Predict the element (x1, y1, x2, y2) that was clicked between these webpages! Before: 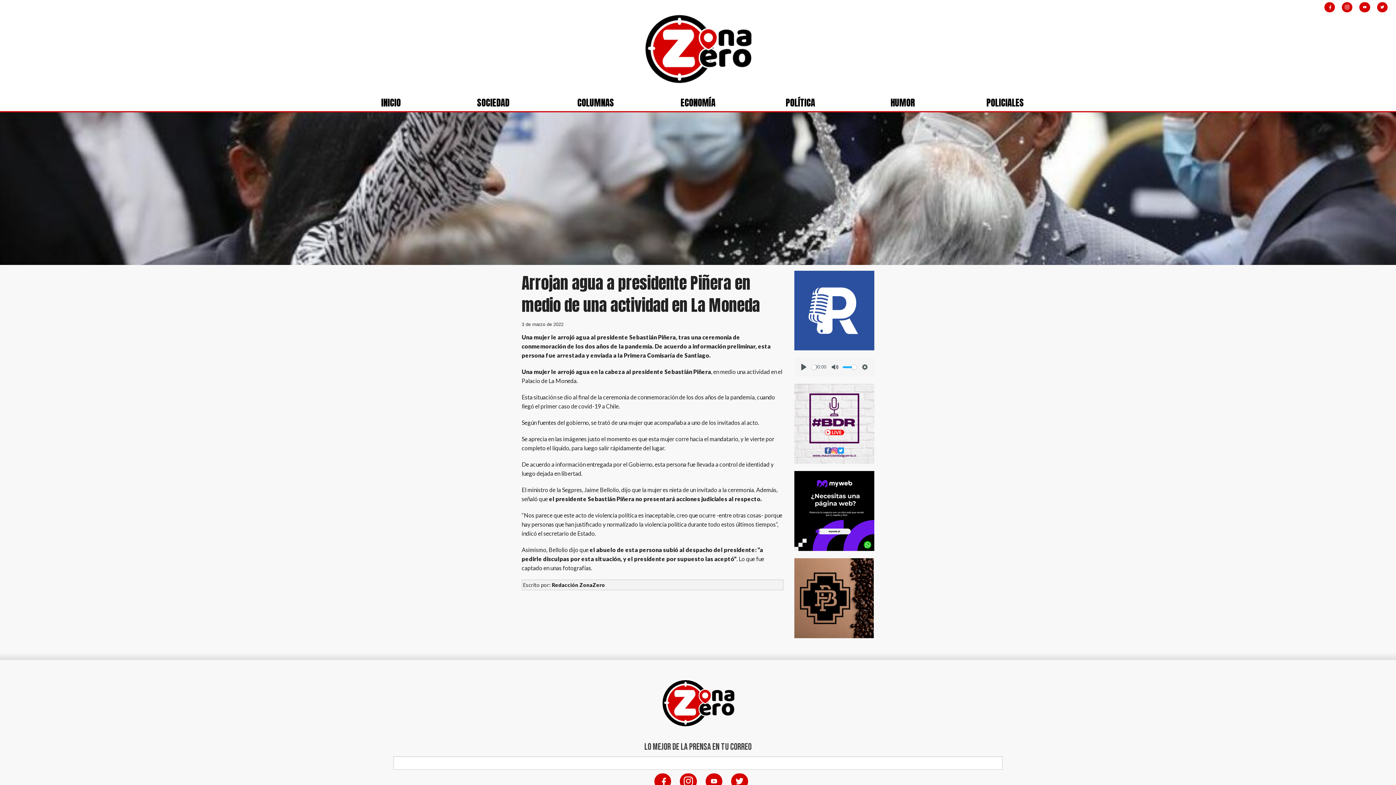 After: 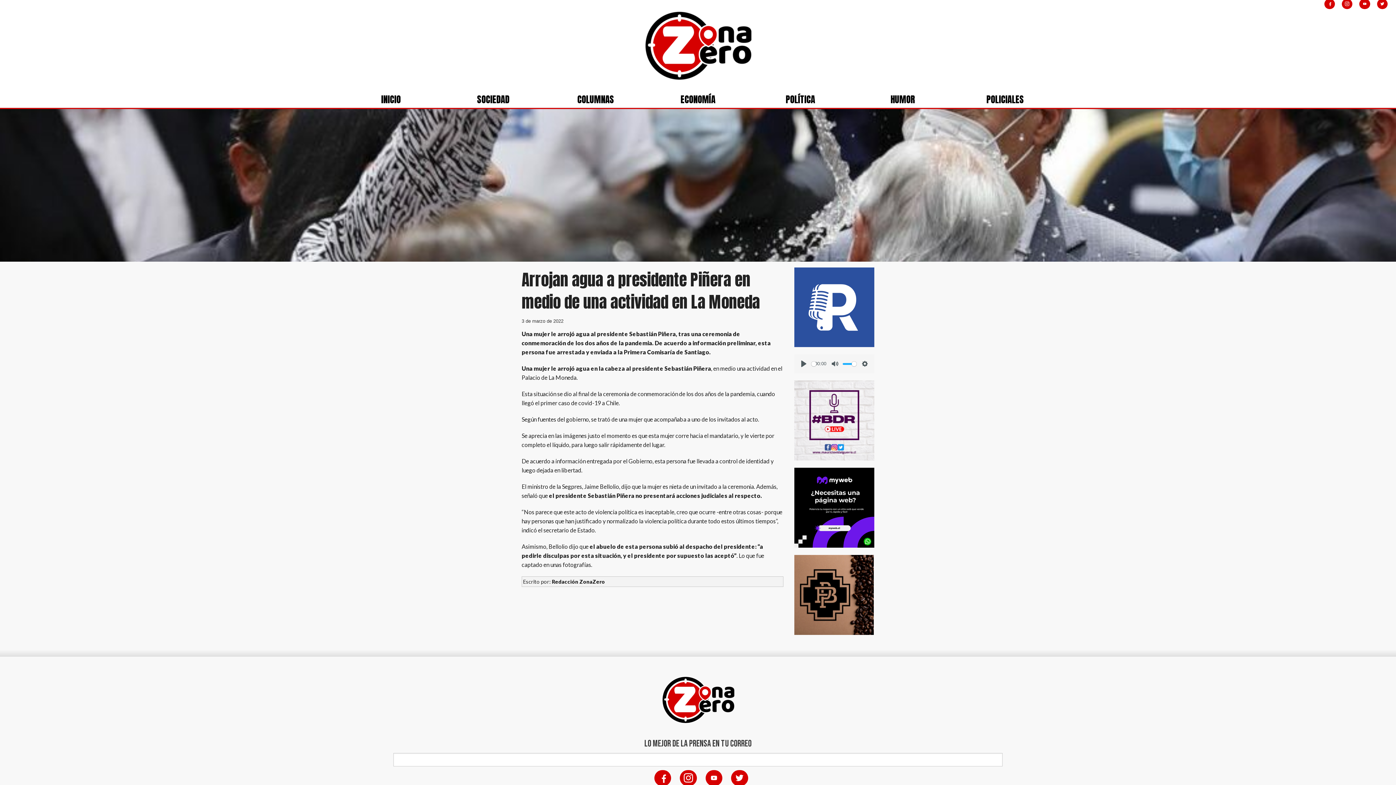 Action: bbox: (727, 775, 751, 788)